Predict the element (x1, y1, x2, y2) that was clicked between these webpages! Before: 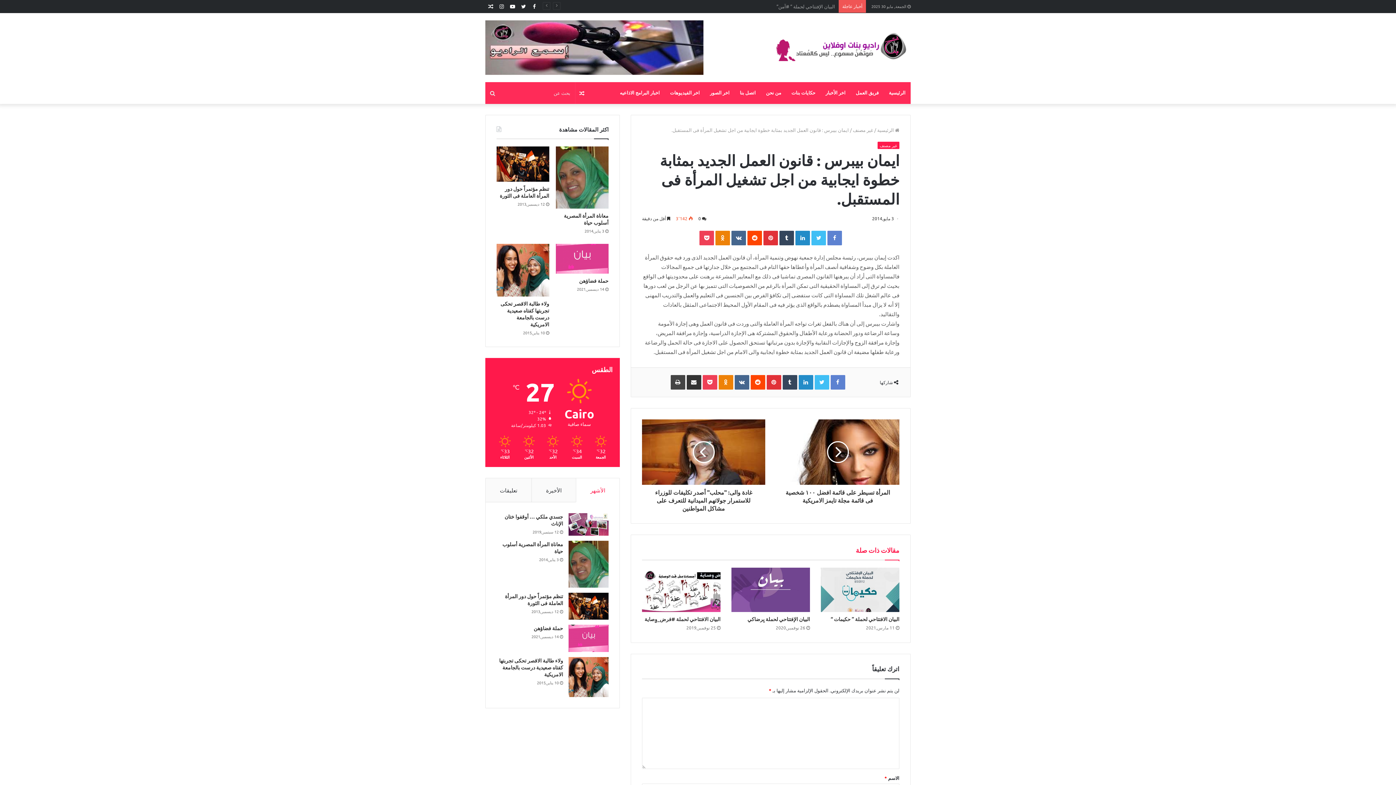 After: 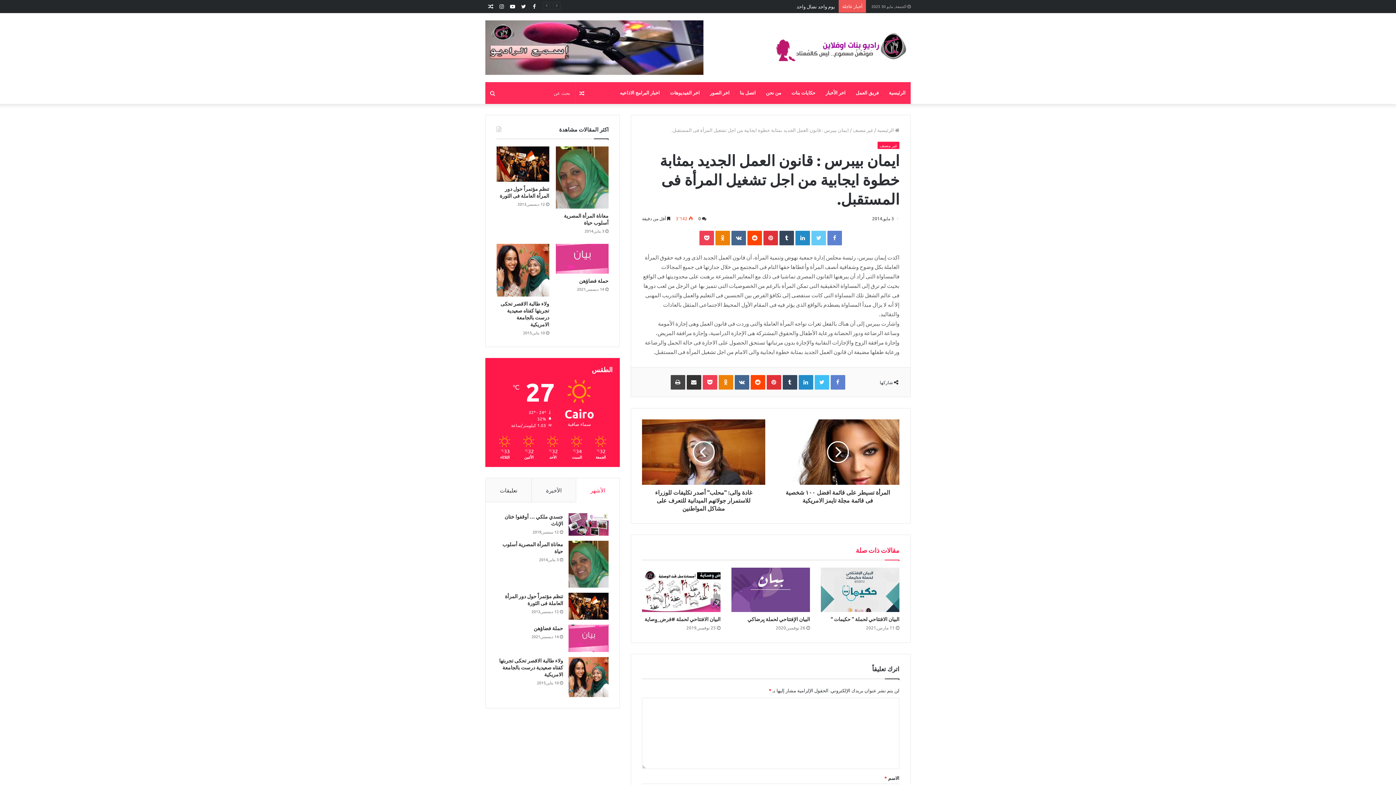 Action: label: Twitter bbox: (811, 230, 826, 245)